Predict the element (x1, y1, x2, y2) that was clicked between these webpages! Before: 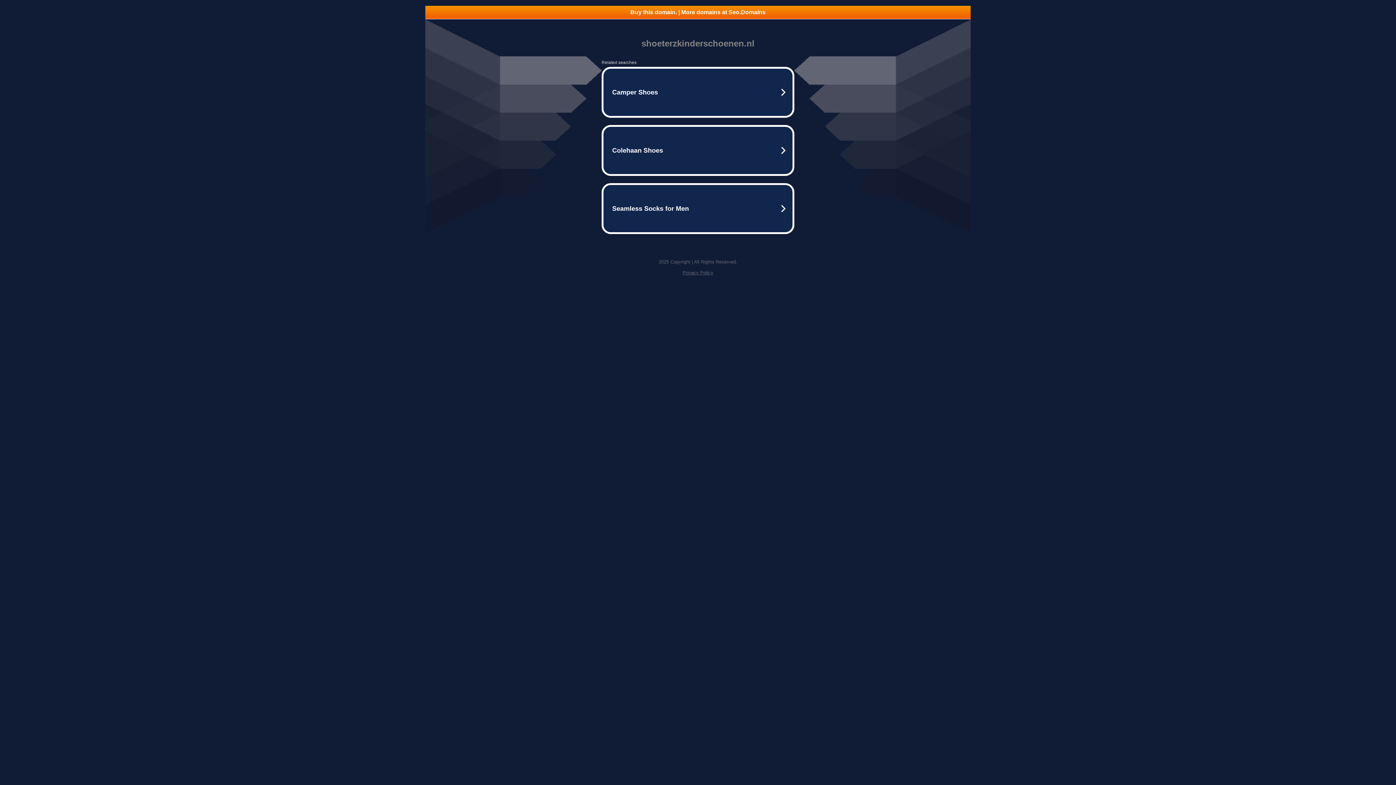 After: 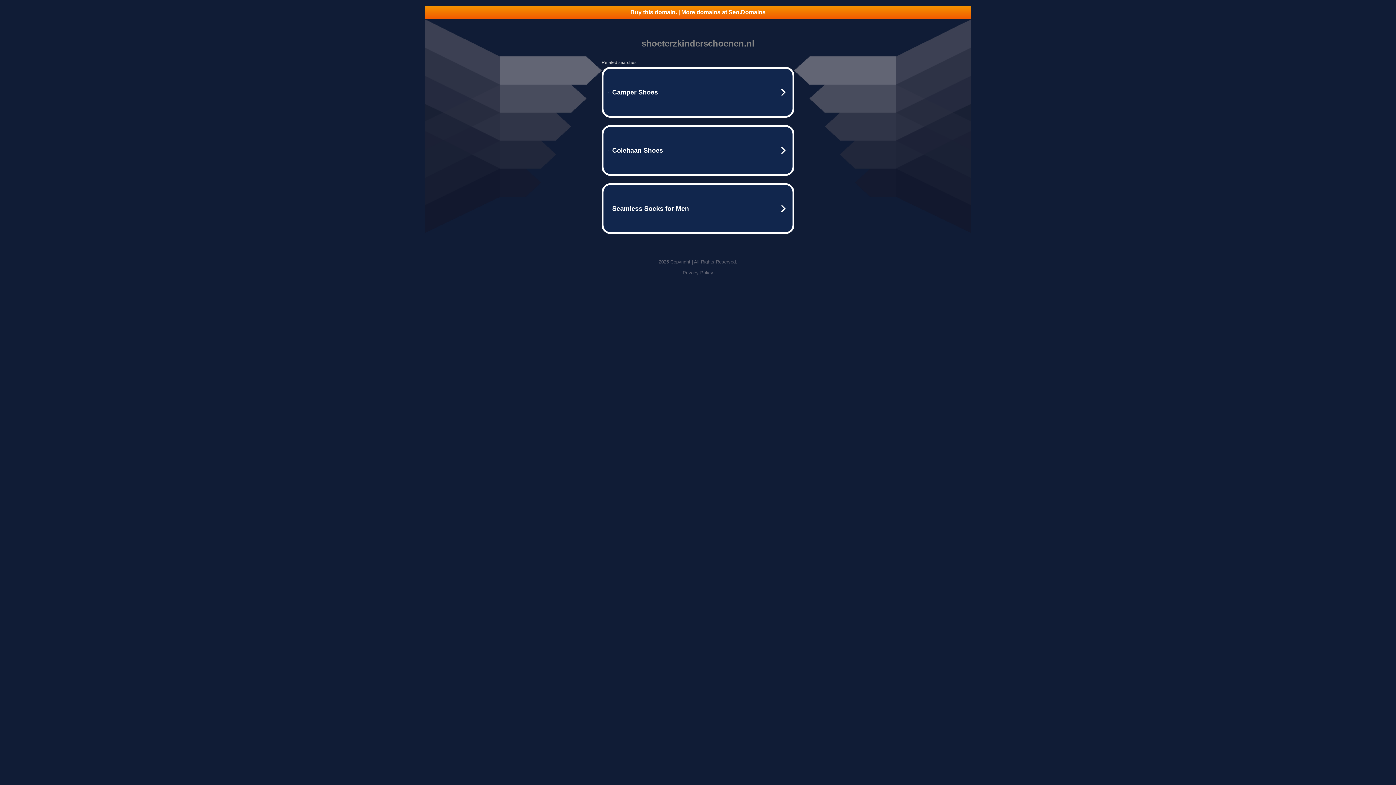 Action: label: Buy this domain. | More domains at Seo.Domains bbox: (425, 5, 970, 18)